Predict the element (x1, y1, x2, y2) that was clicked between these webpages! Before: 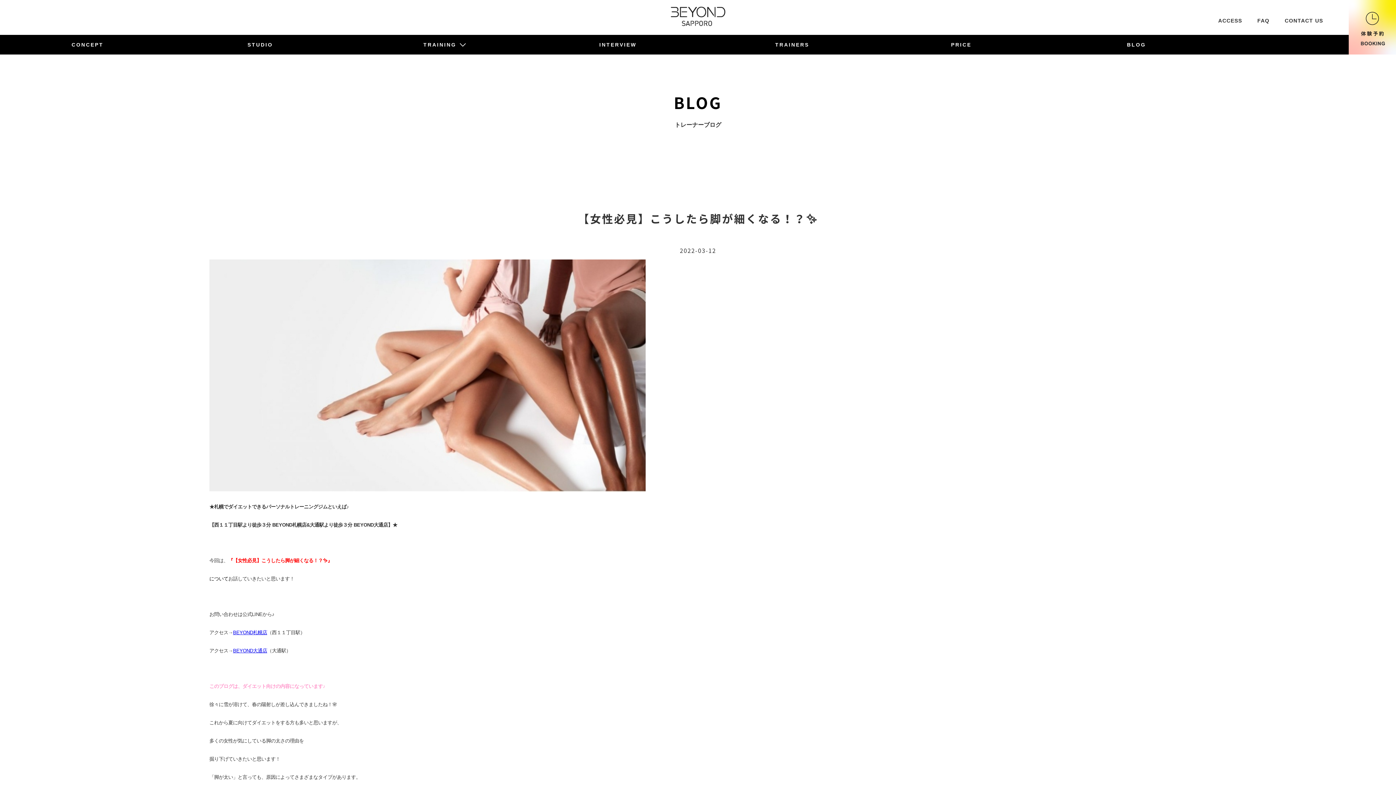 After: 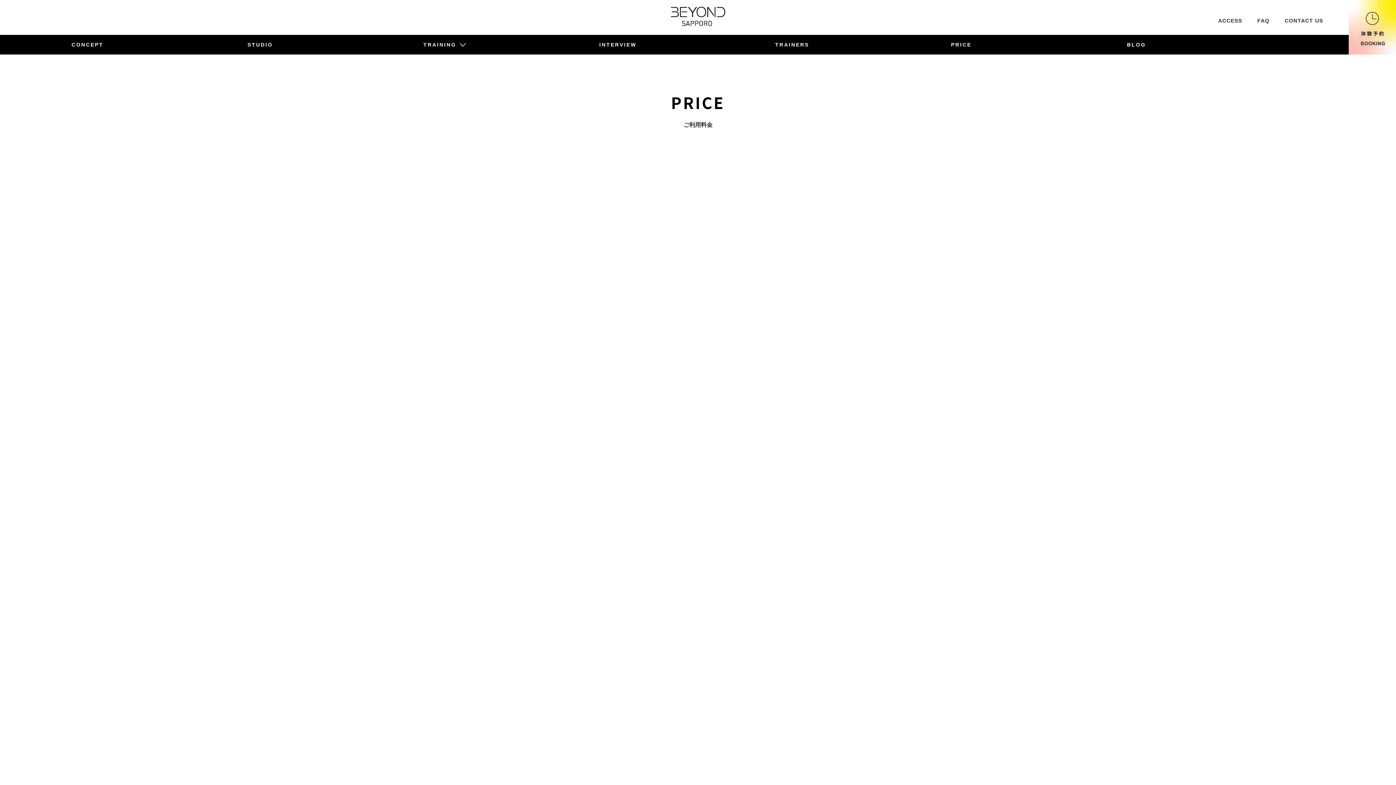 Action: bbox: (949, 38, 973, 50) label: PRICE